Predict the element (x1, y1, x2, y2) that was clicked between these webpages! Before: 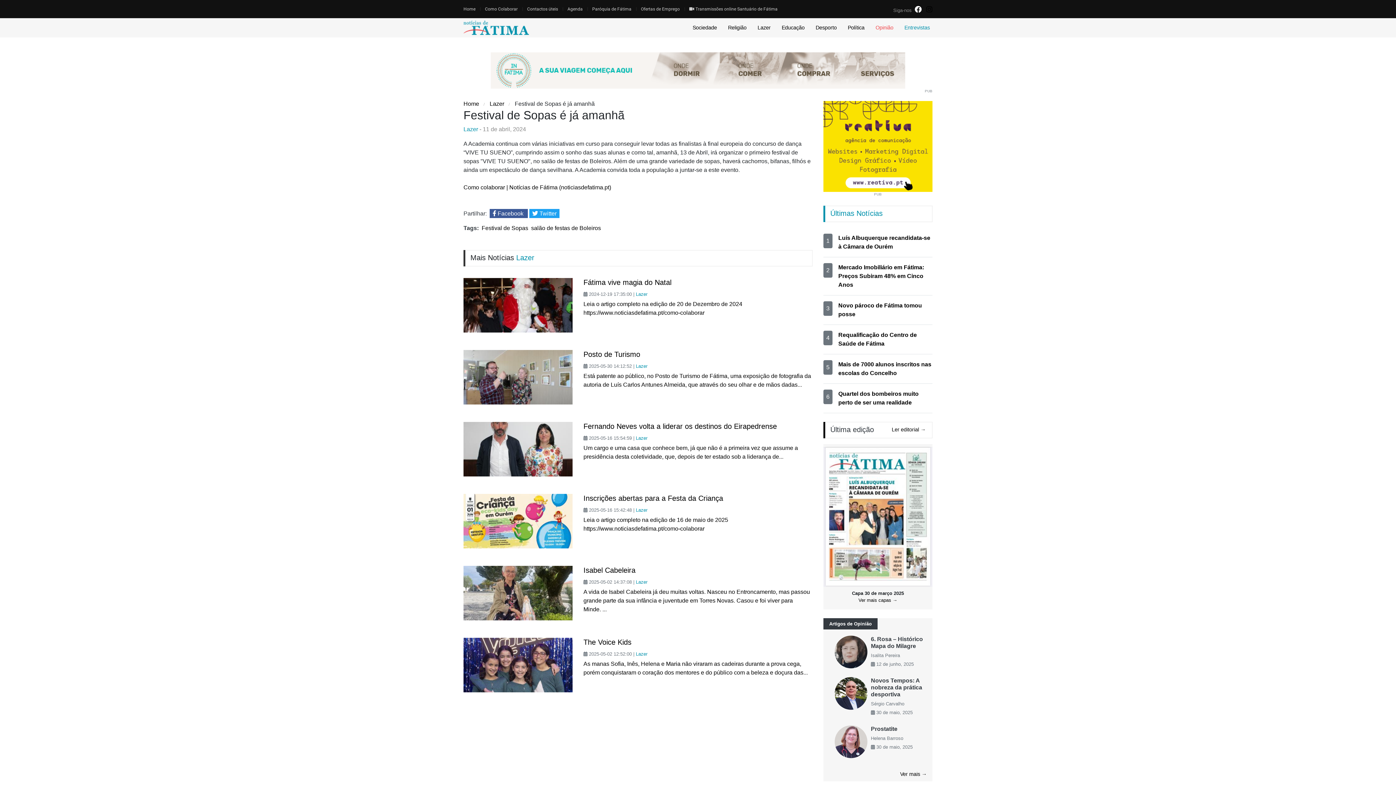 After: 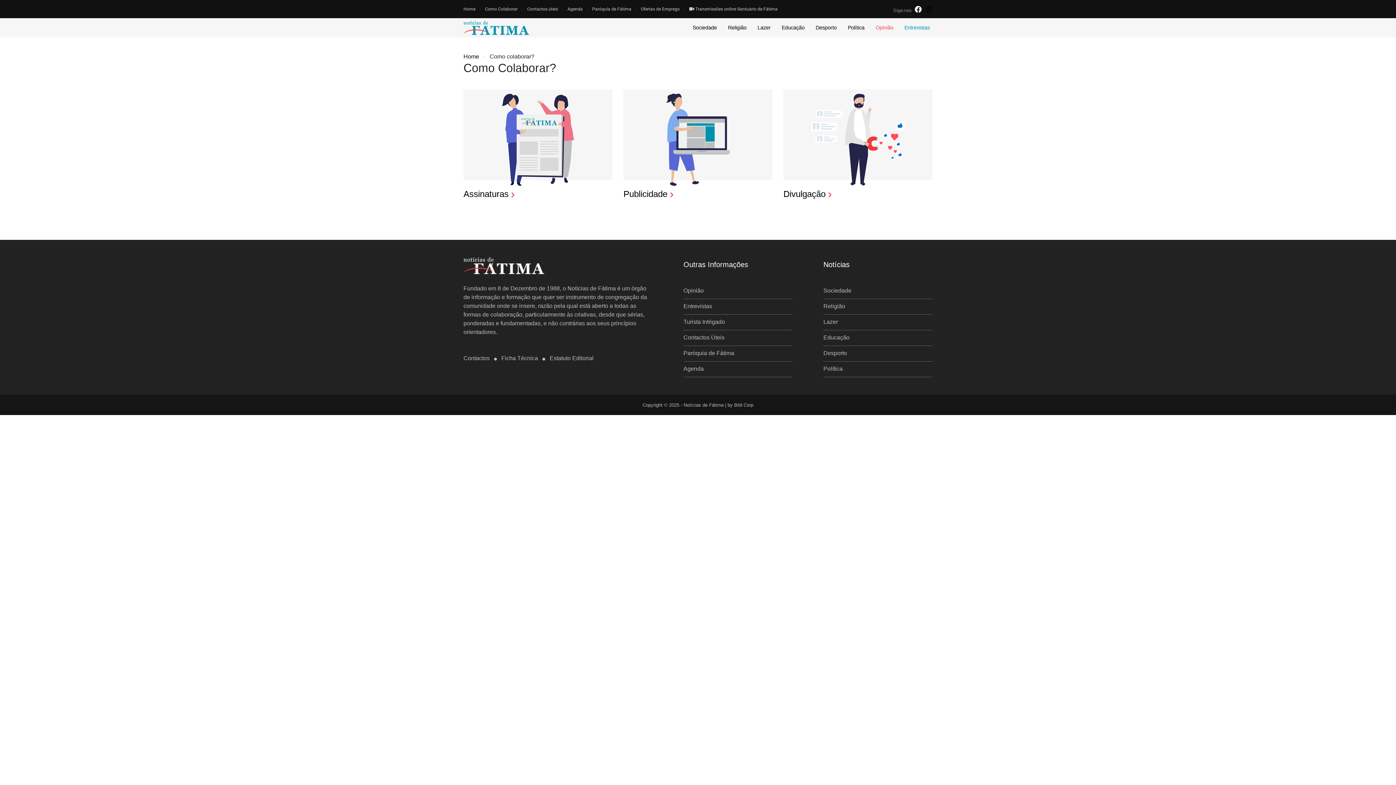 Action: bbox: (480, 5, 522, 12) label: Como Colaborar